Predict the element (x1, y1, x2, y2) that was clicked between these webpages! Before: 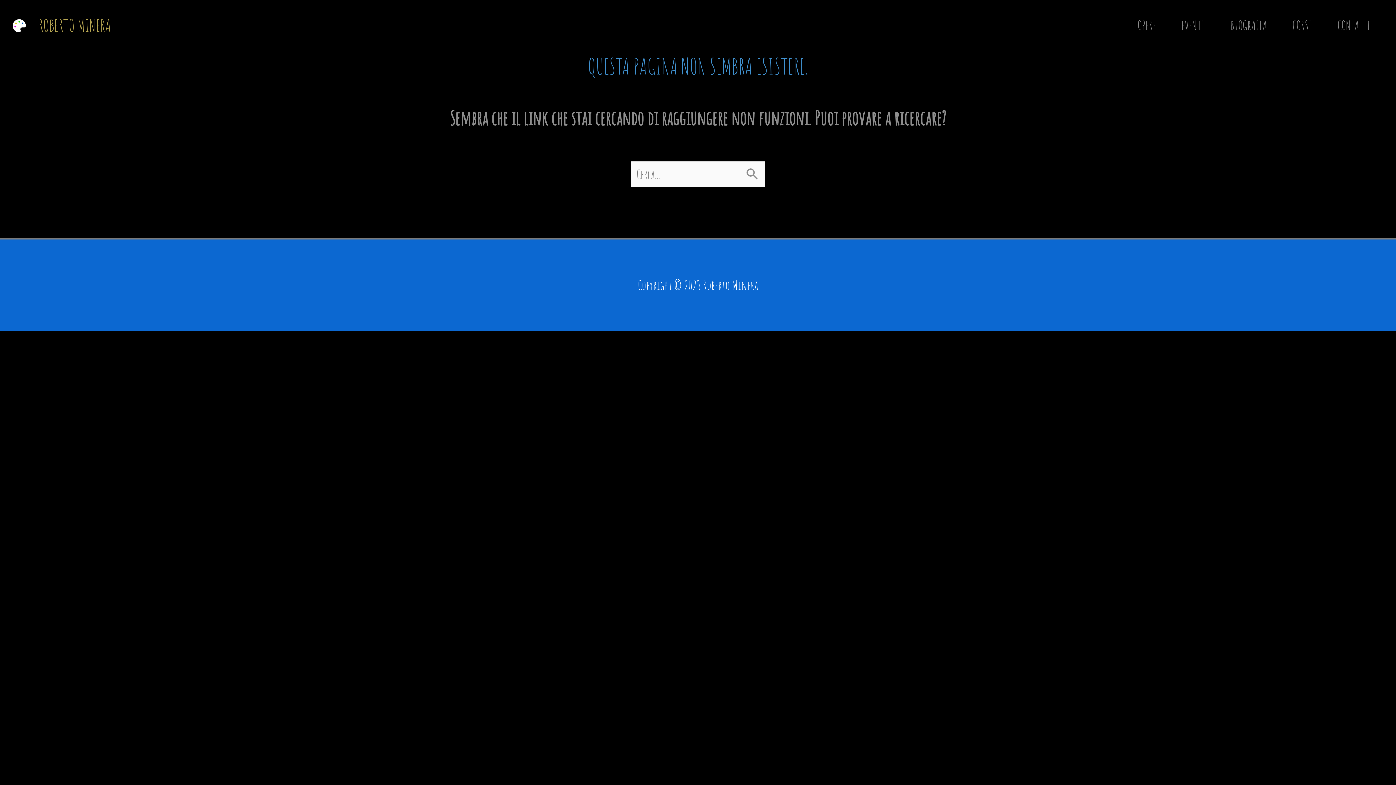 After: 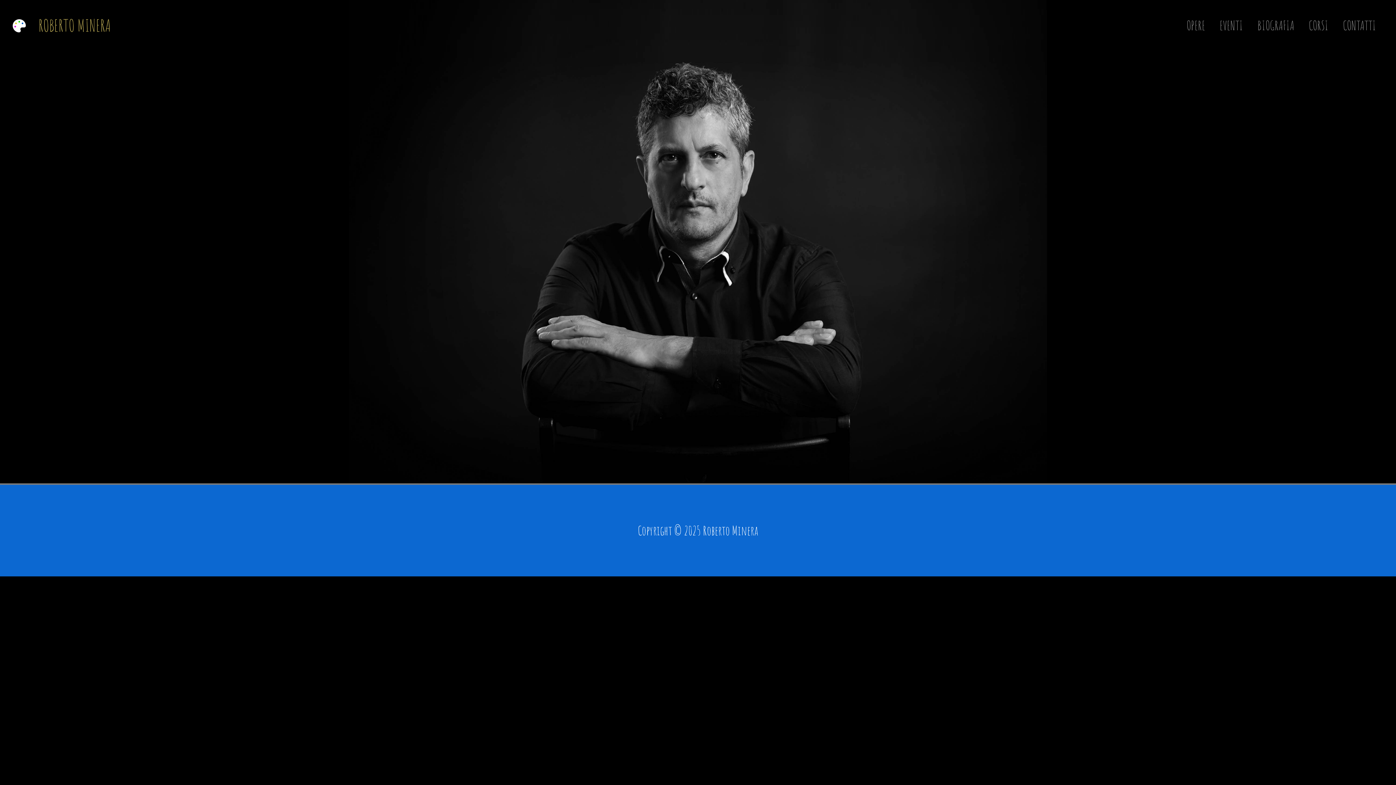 Action: bbox: (38, 14, 110, 35) label: ROBERTO MINERA